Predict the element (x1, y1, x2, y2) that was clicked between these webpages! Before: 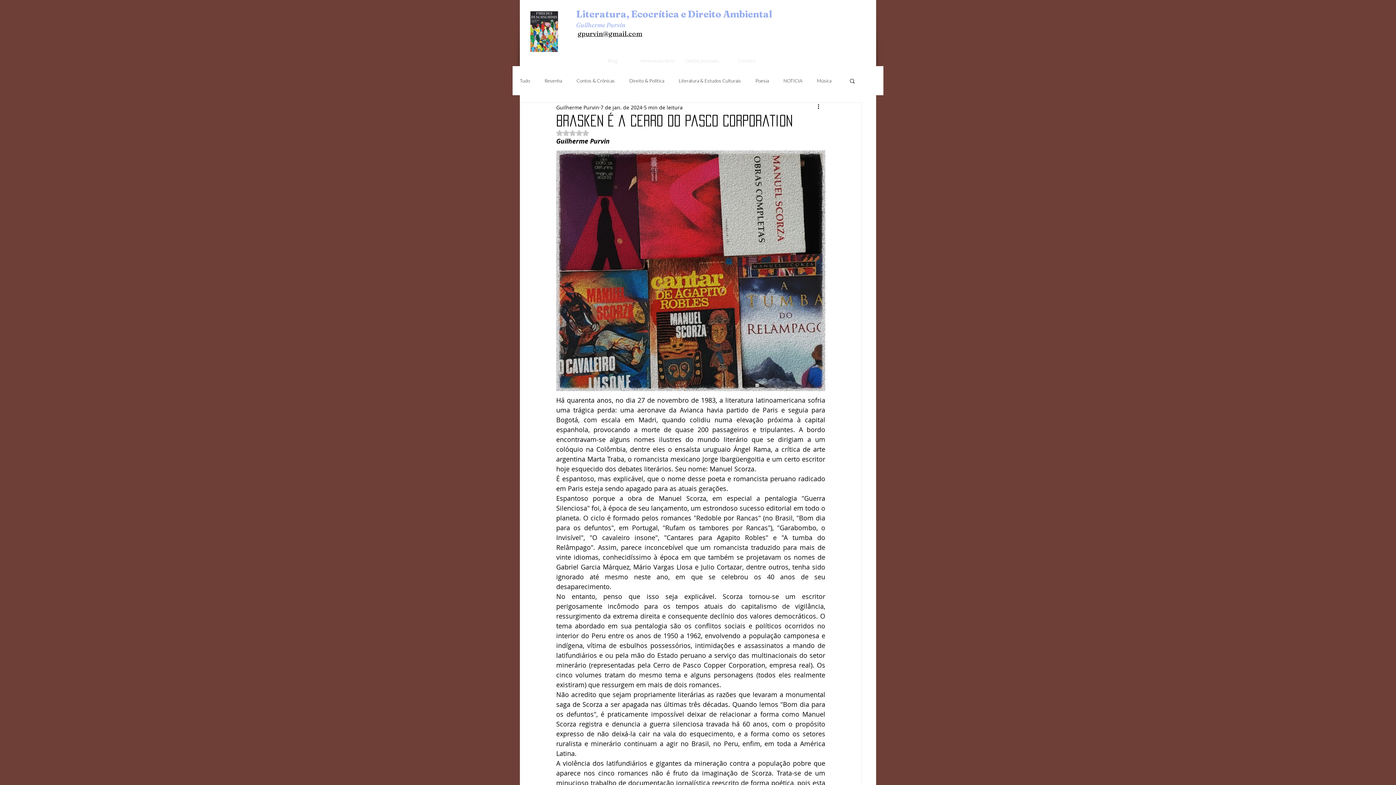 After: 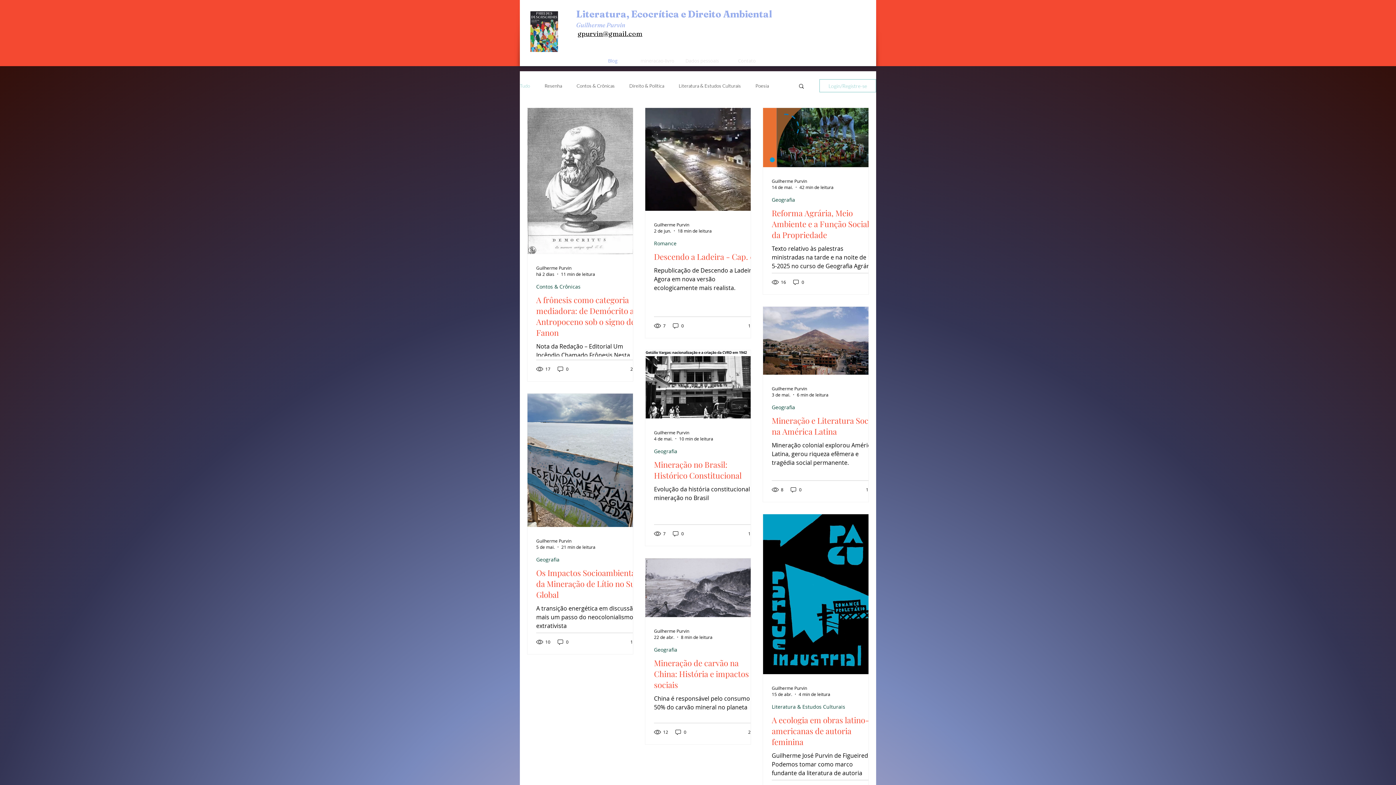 Action: label: Literatura, Ecocrítica e Direito Ambiental bbox: (576, 8, 772, 20)